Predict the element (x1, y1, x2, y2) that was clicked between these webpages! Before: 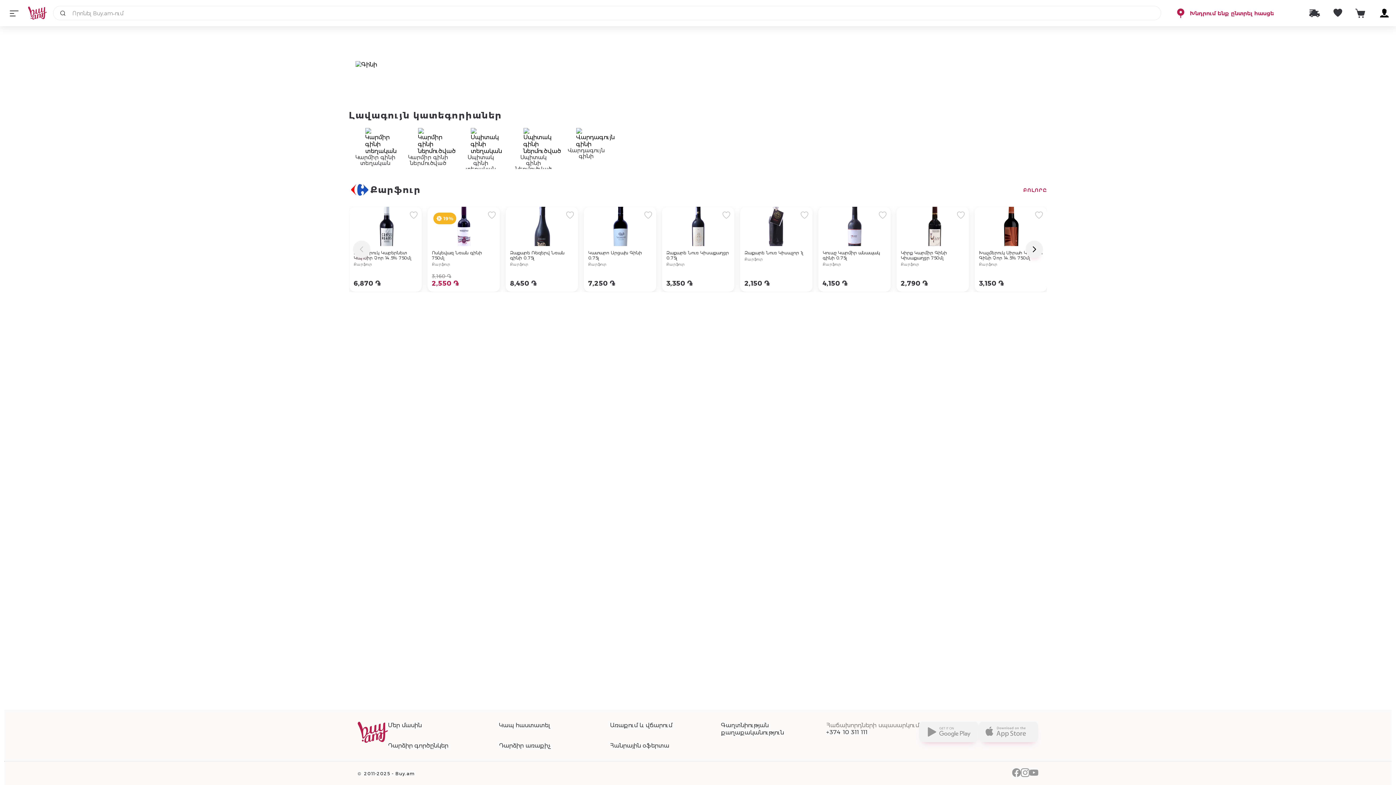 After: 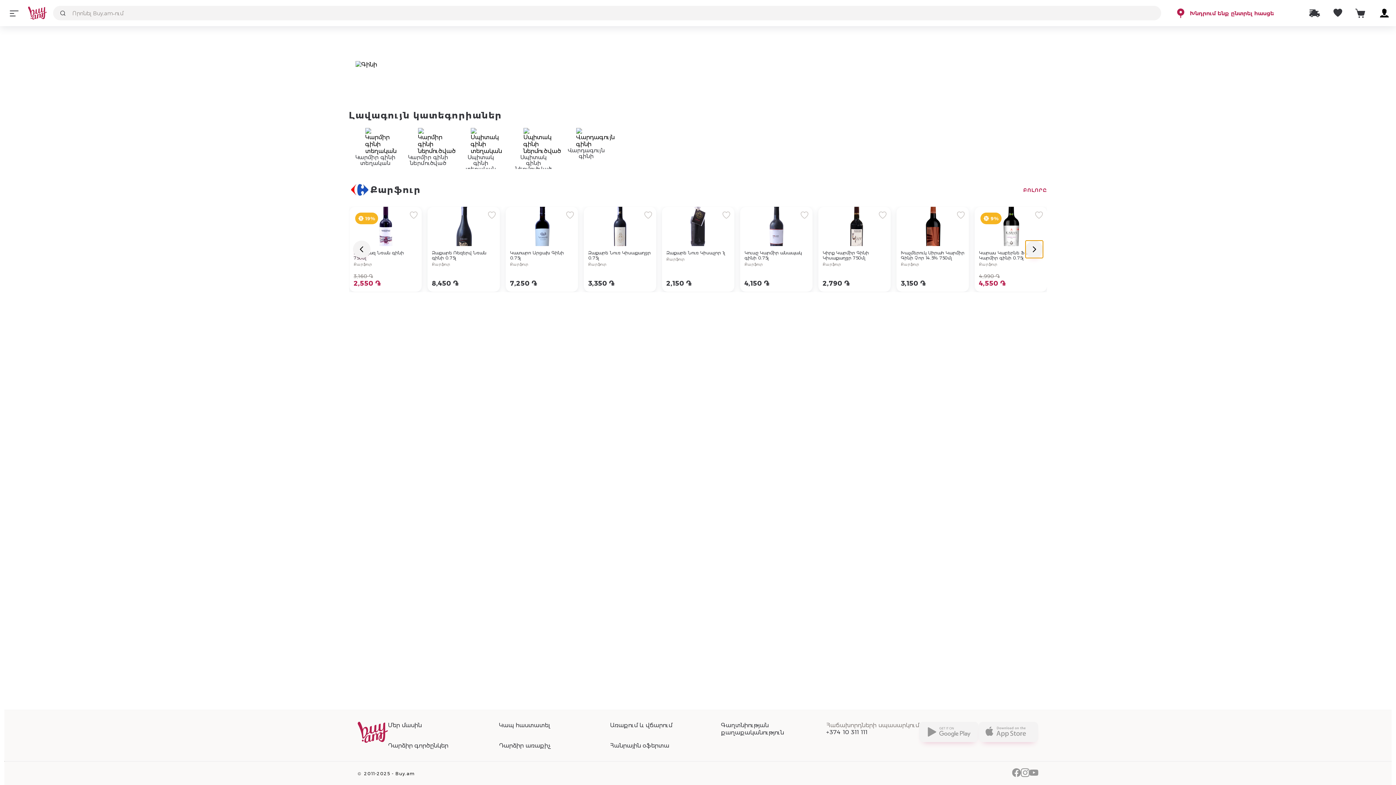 Action: bbox: (1025, 240, 1043, 258)